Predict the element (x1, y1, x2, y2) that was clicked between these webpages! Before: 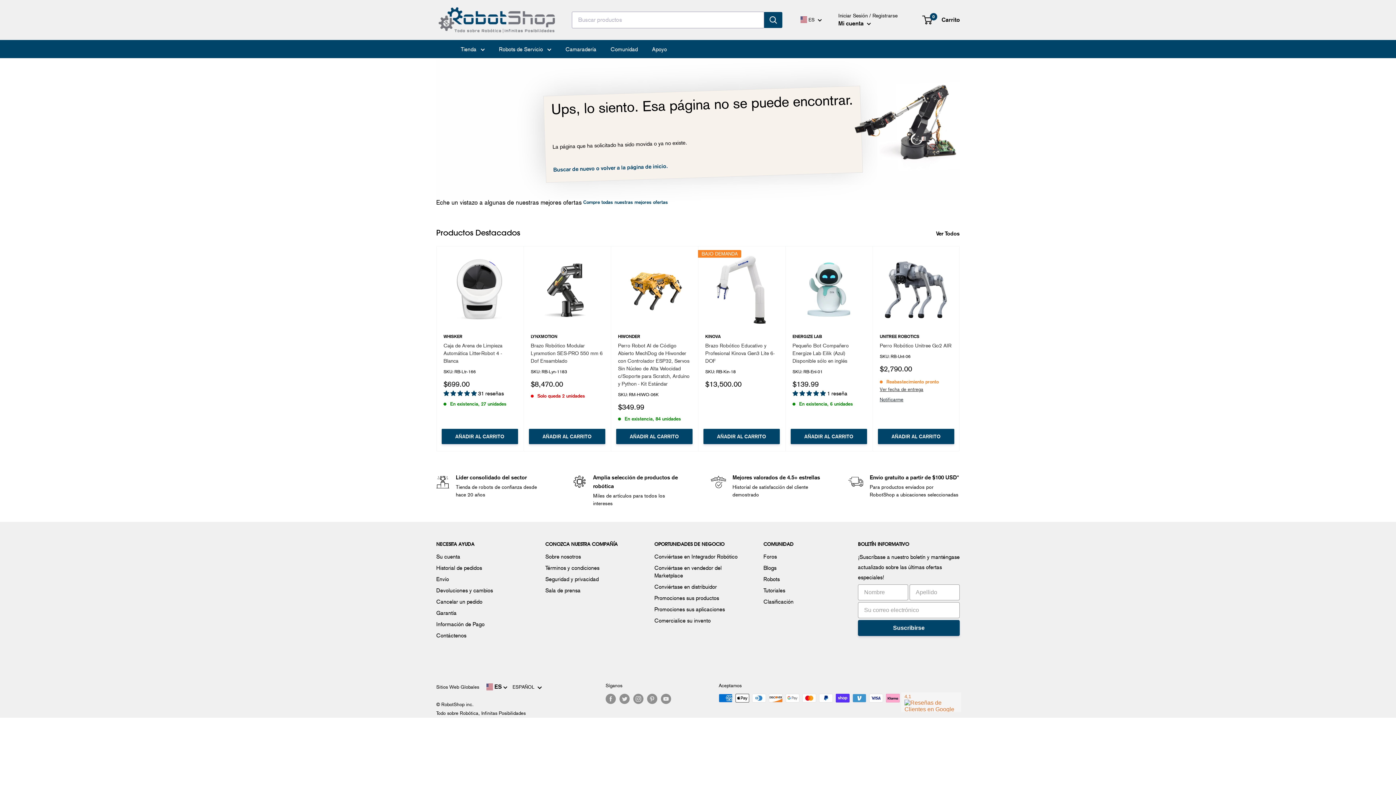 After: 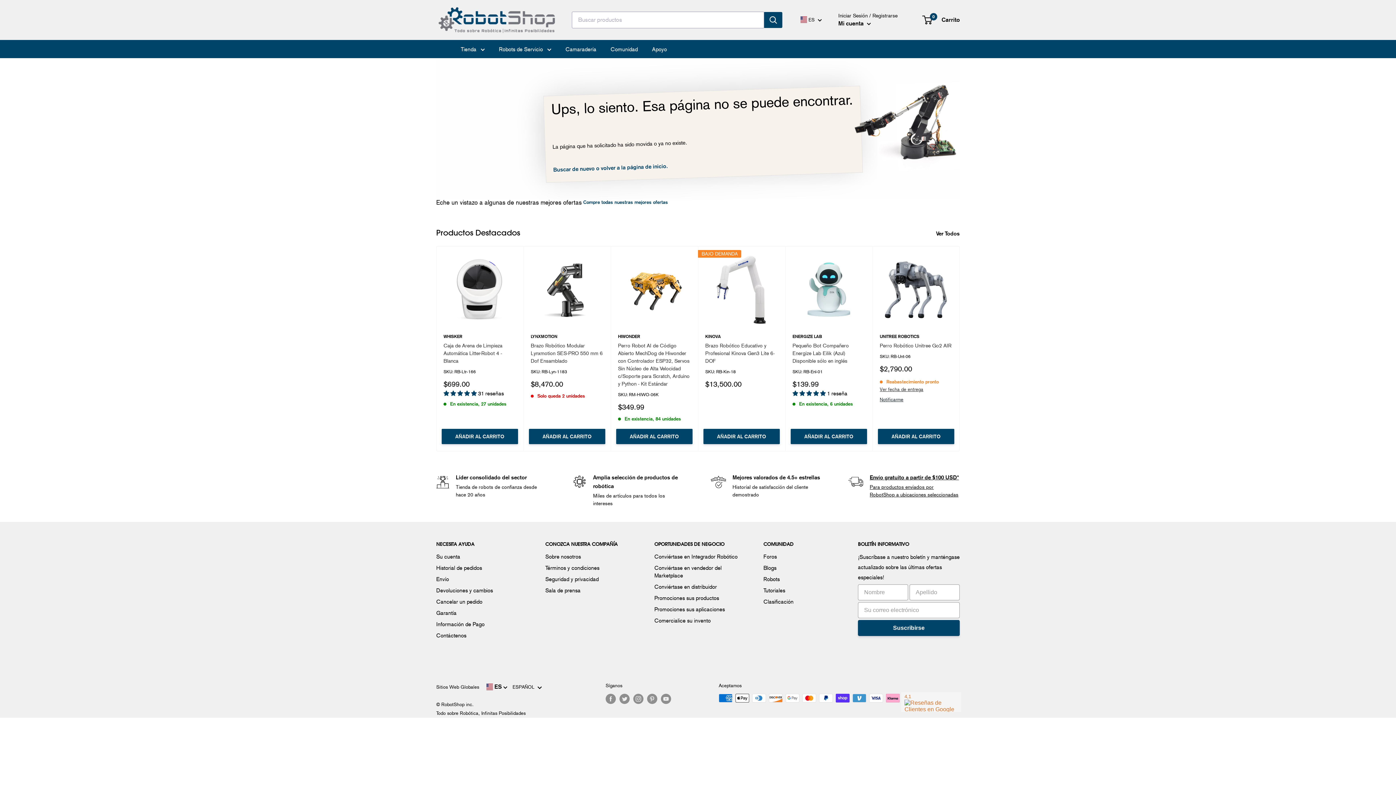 Action: bbox: (848, 473, 960, 507) label: Envío gratuito a partir de $100 USD*

Para productos enviados por RobotShop a ubicaciones seleccionadas